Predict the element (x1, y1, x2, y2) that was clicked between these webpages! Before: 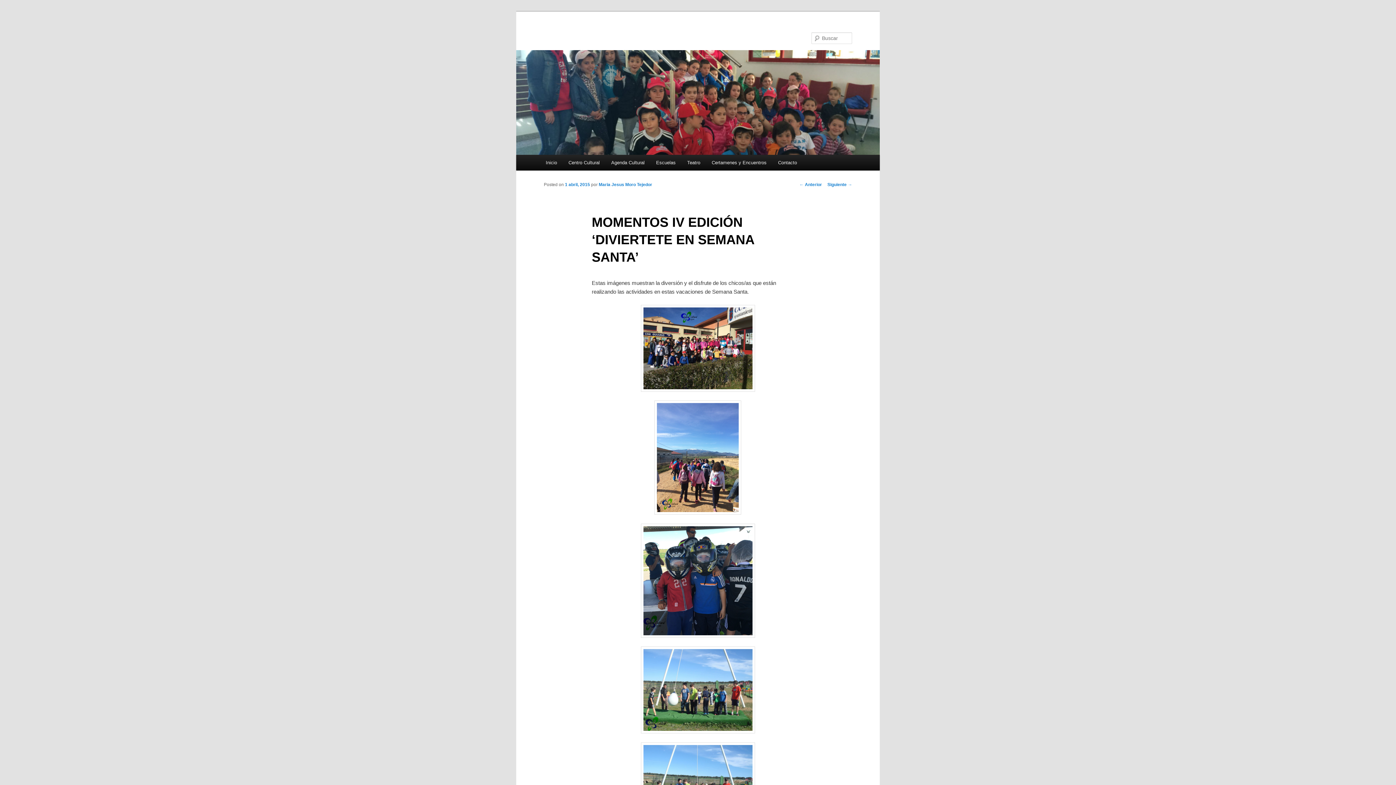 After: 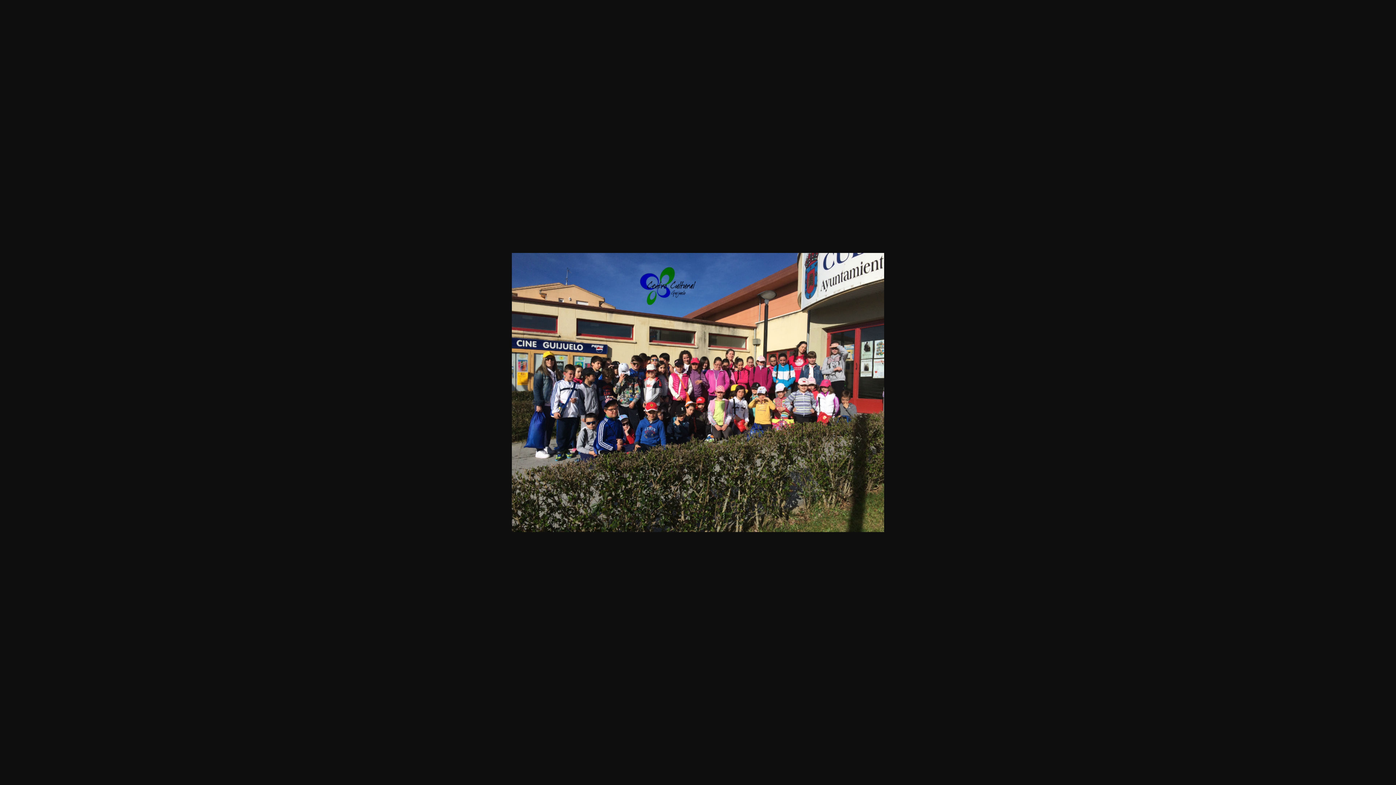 Action: bbox: (591, 305, 804, 392)